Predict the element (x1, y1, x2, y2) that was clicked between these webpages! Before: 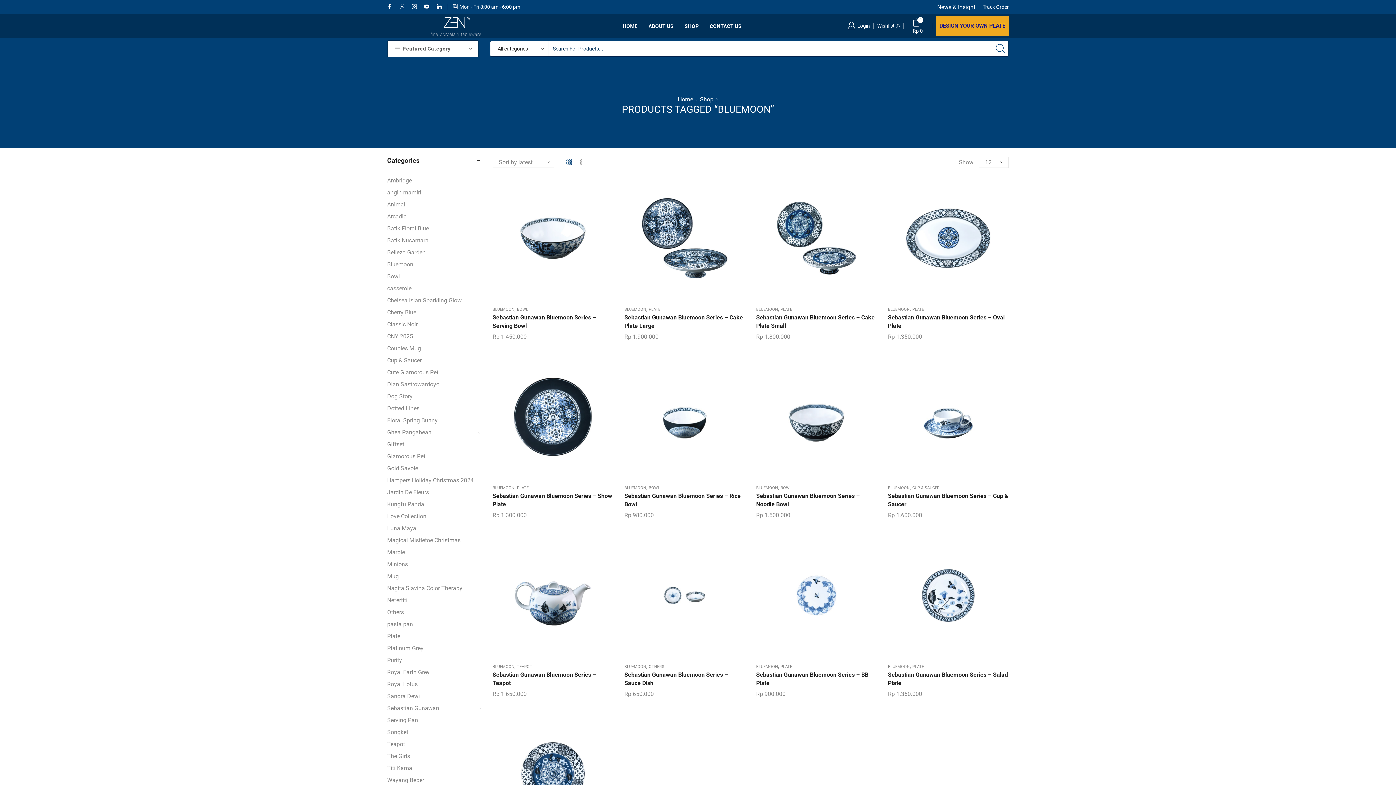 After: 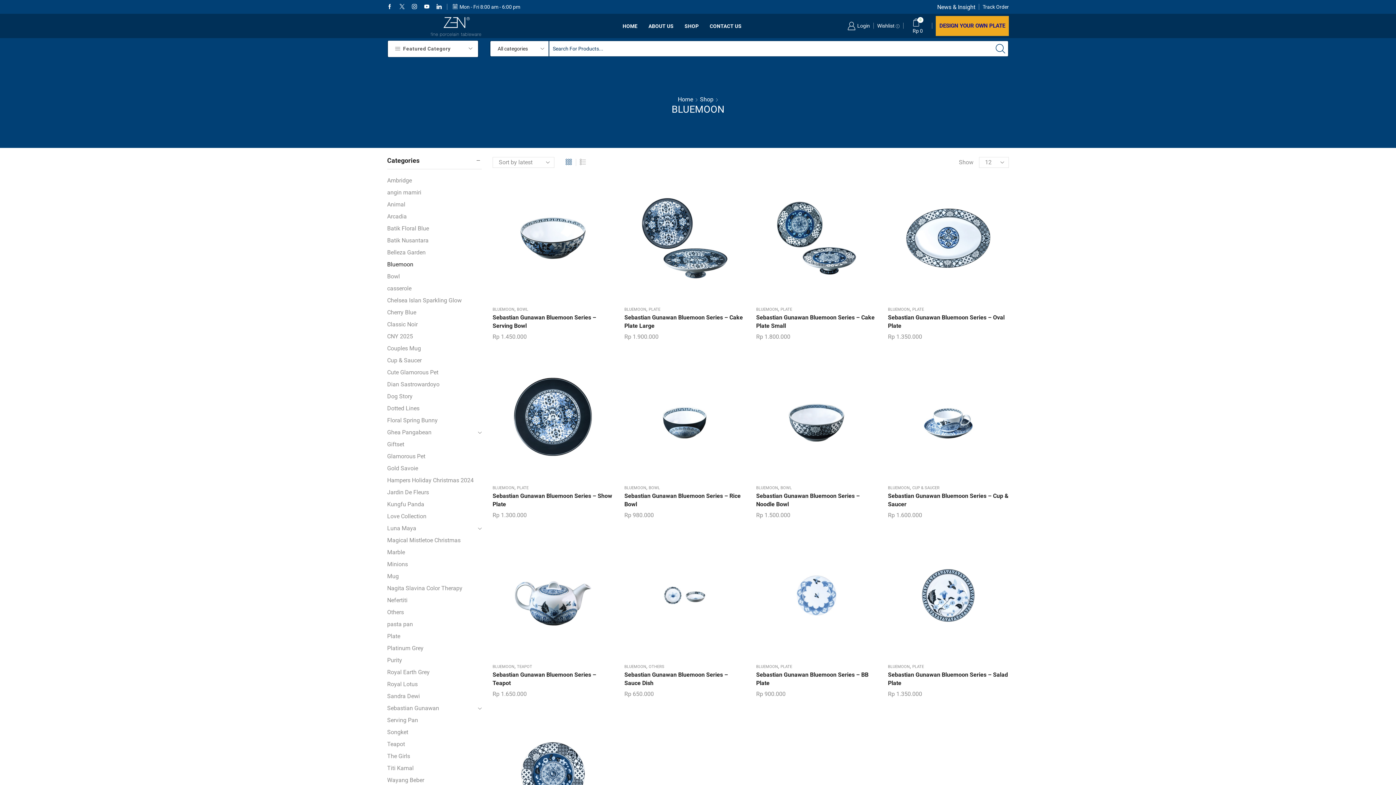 Action: label: BLUEMOON bbox: (492, 307, 514, 311)